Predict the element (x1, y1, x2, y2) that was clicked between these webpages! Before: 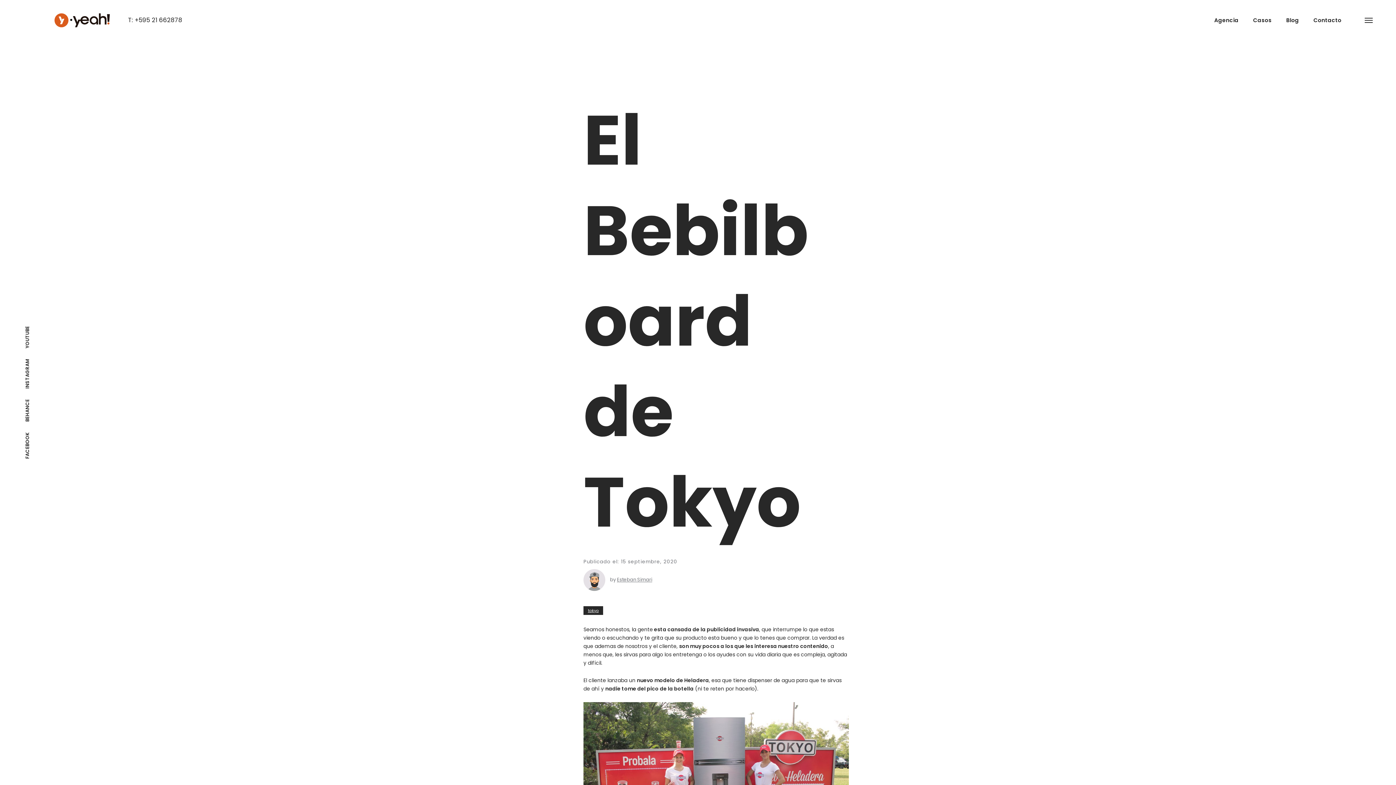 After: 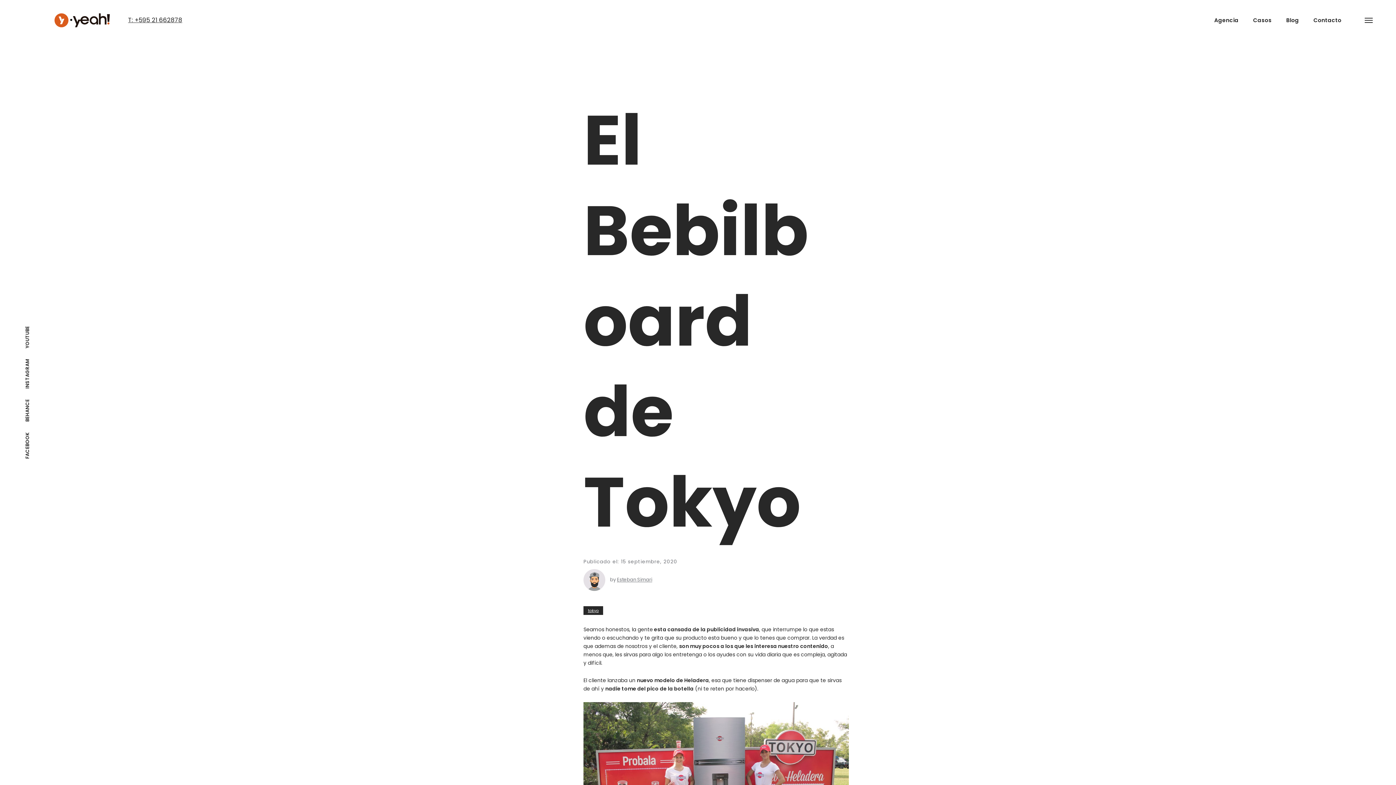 Action: label: T: +595 21 662878 bbox: (128, 15, 182, 24)